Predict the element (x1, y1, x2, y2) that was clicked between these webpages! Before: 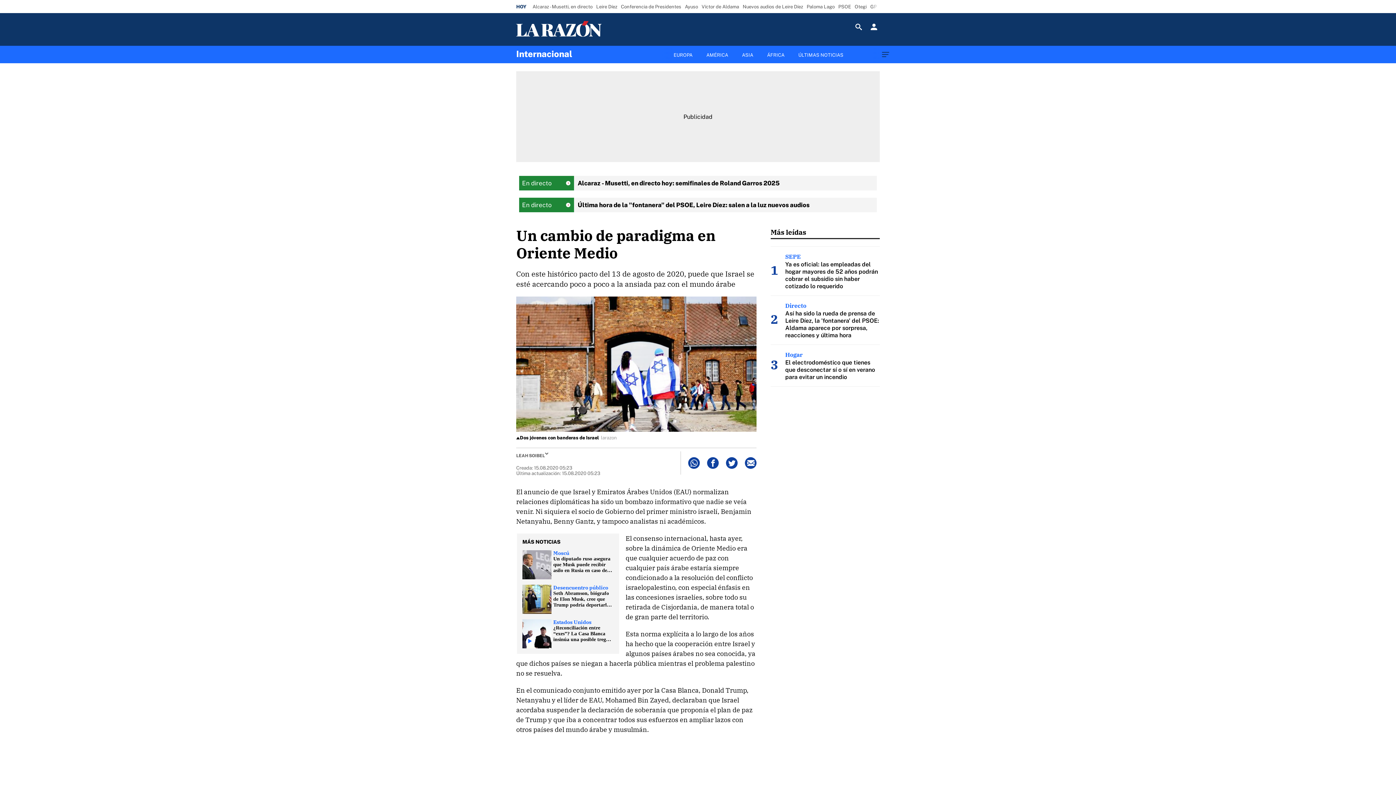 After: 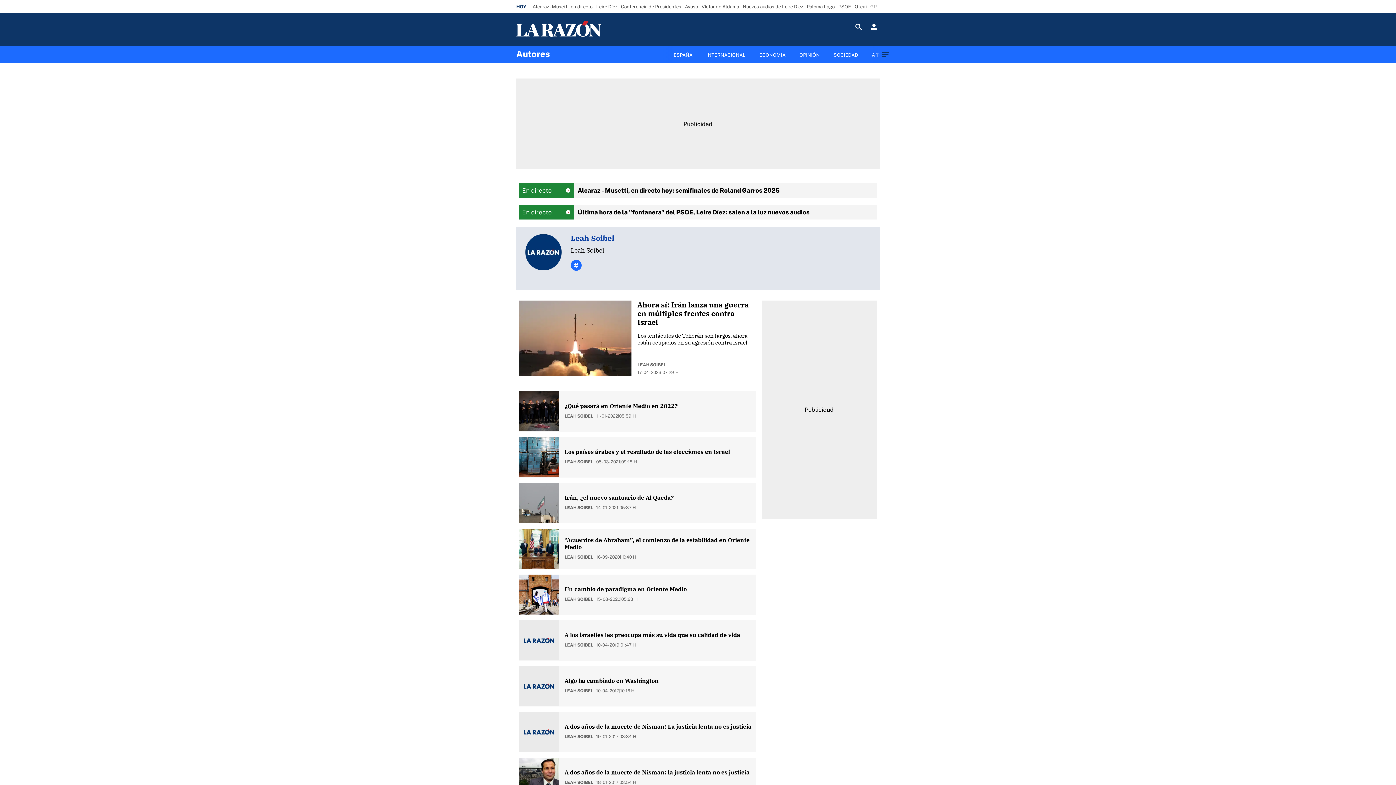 Action: bbox: (516, 453, 545, 460) label: LEAH SOIBEL